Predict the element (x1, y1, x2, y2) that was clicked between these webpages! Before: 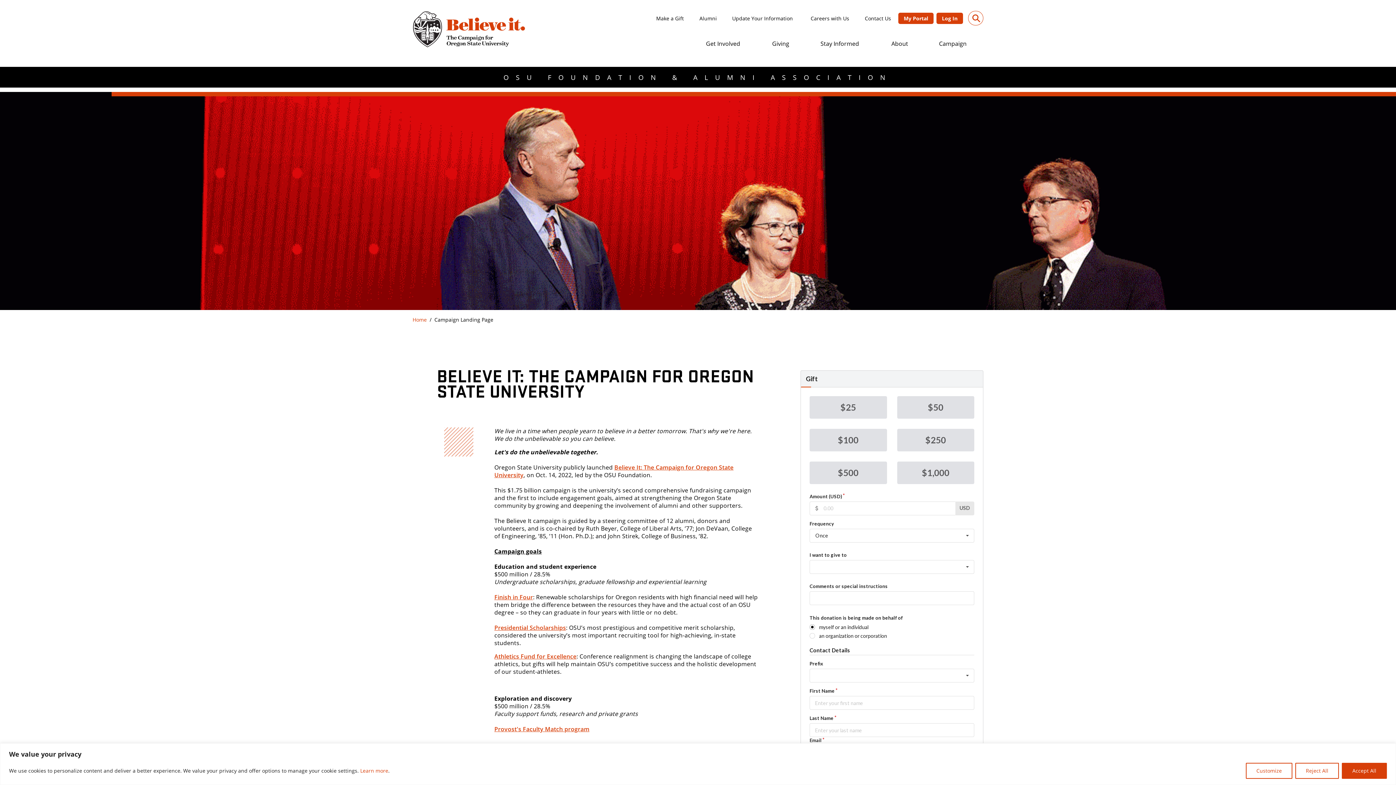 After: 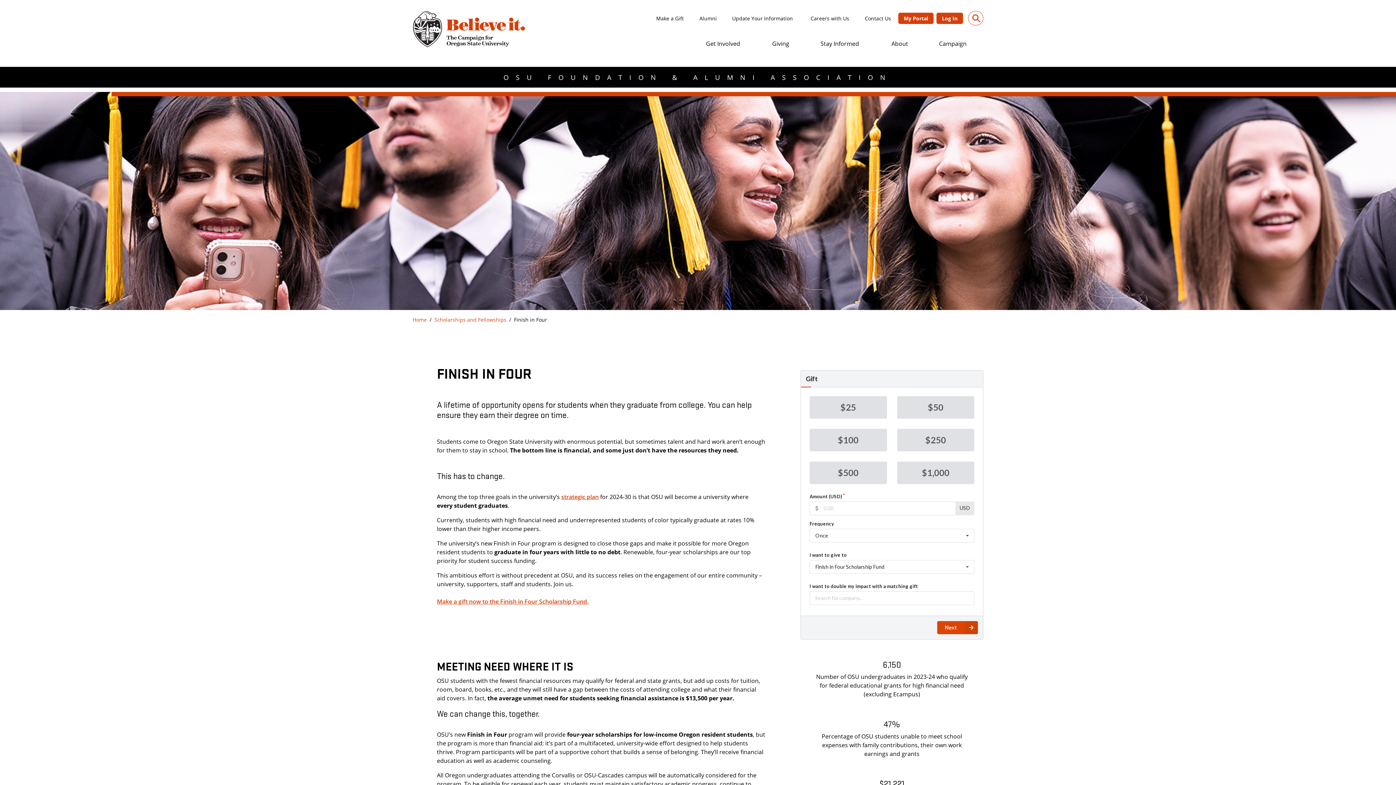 Action: bbox: (494, 593, 533, 601) label: Finish in Four